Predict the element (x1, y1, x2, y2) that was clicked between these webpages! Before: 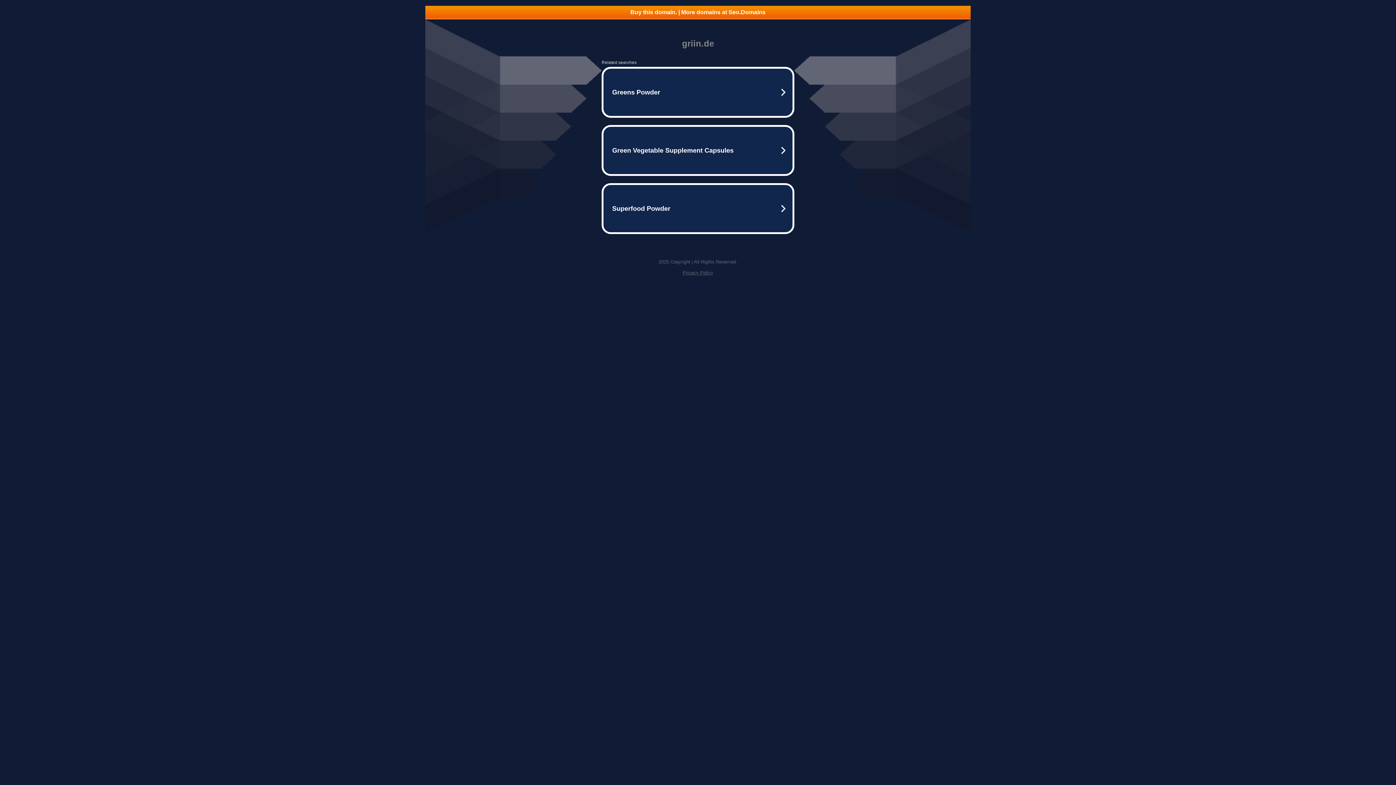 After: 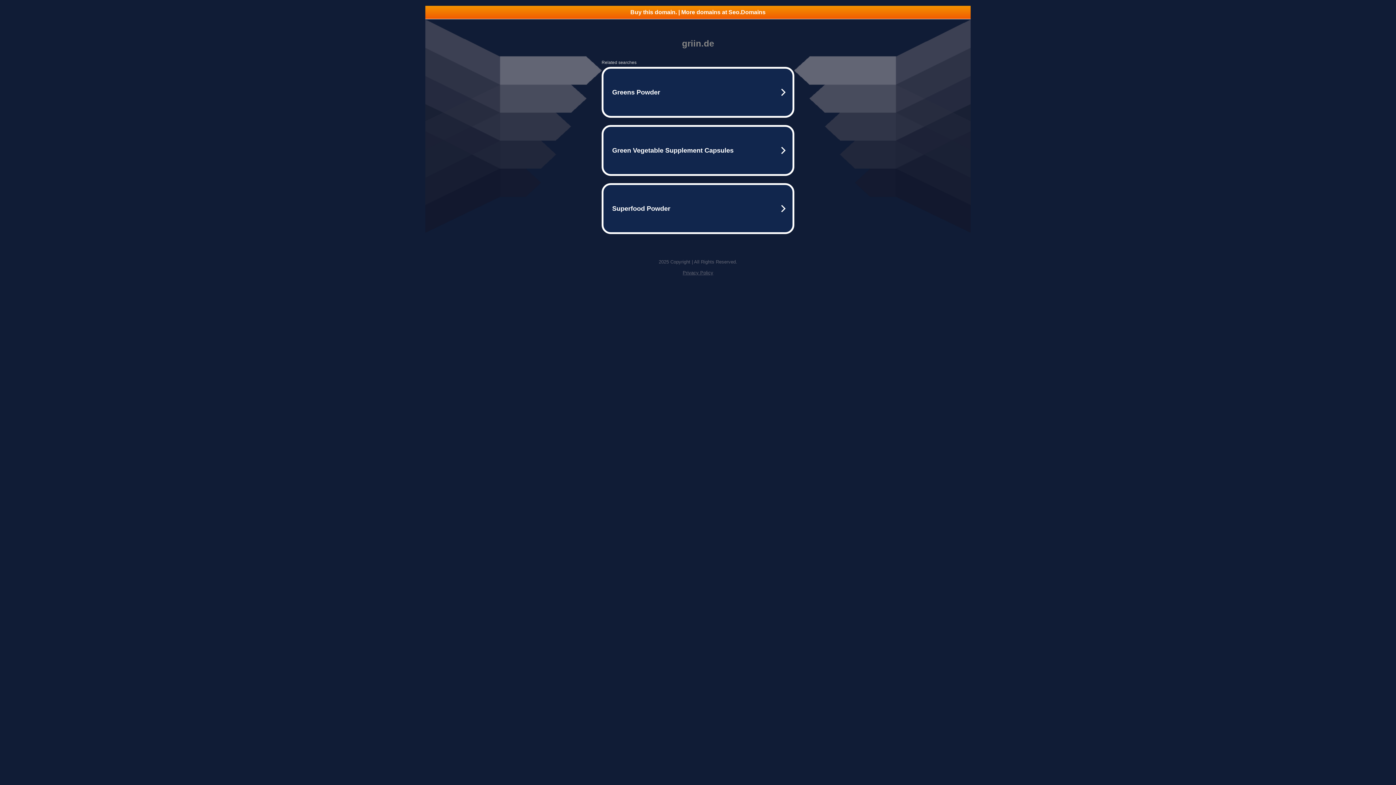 Action: bbox: (682, 270, 713, 275) label: Privacy Policy